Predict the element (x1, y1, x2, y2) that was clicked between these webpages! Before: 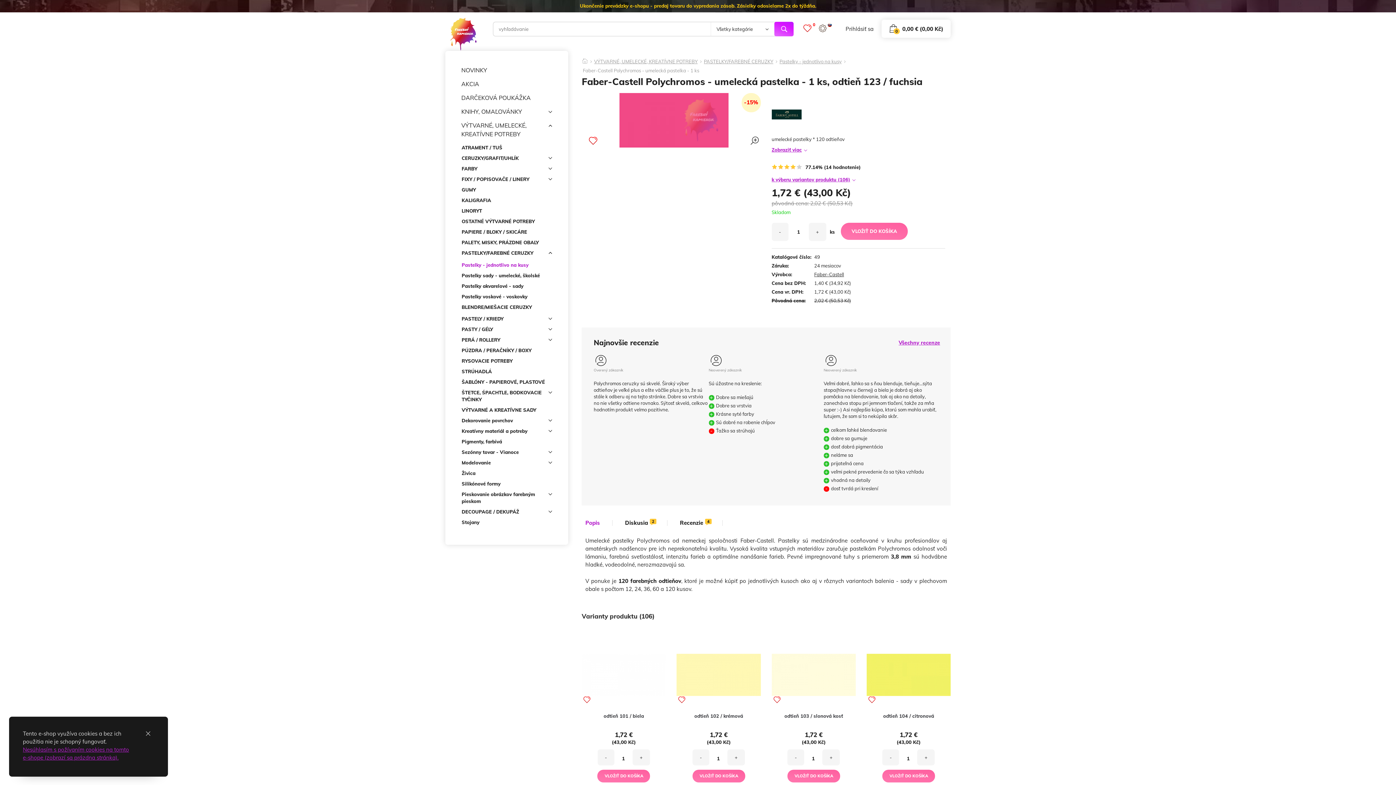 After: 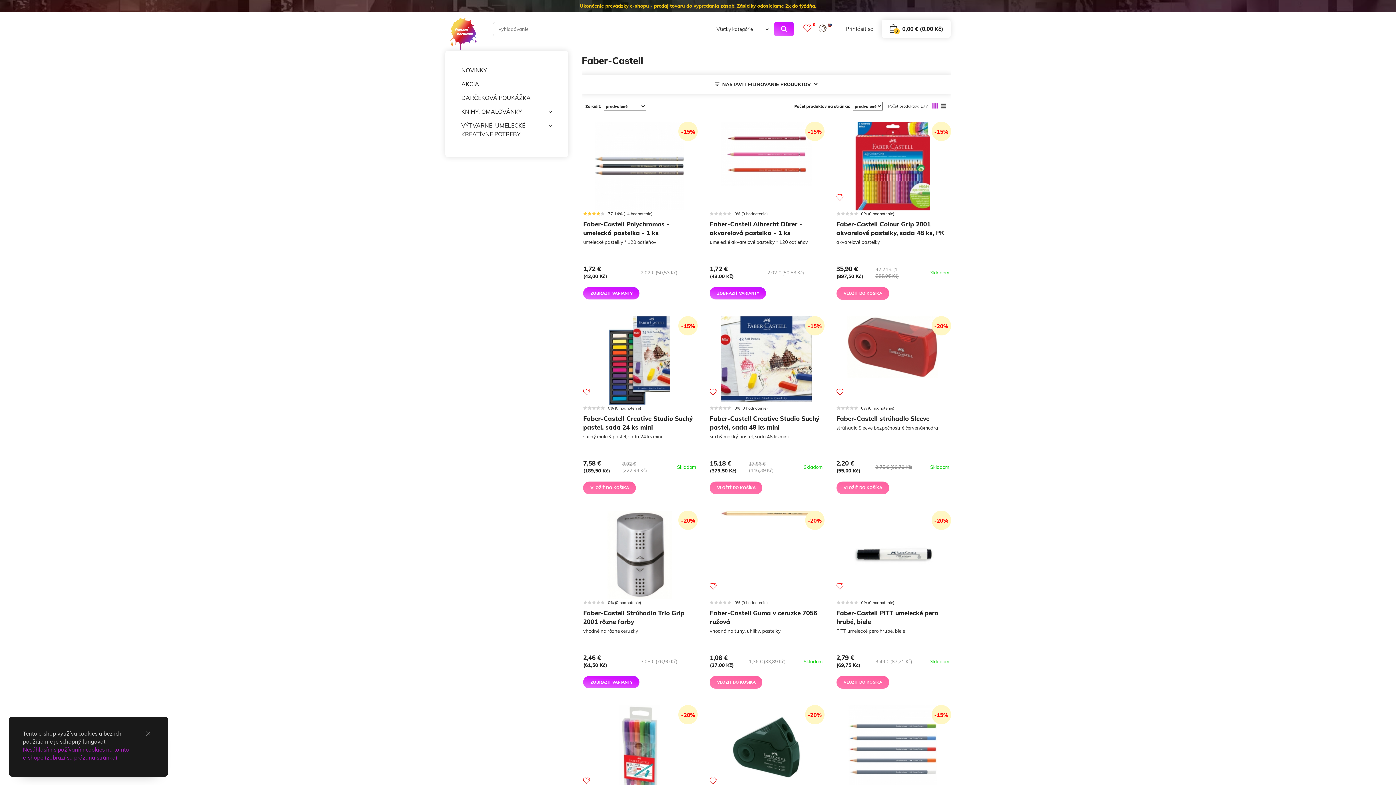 Action: bbox: (814, 271, 844, 277) label: Faber-Castell